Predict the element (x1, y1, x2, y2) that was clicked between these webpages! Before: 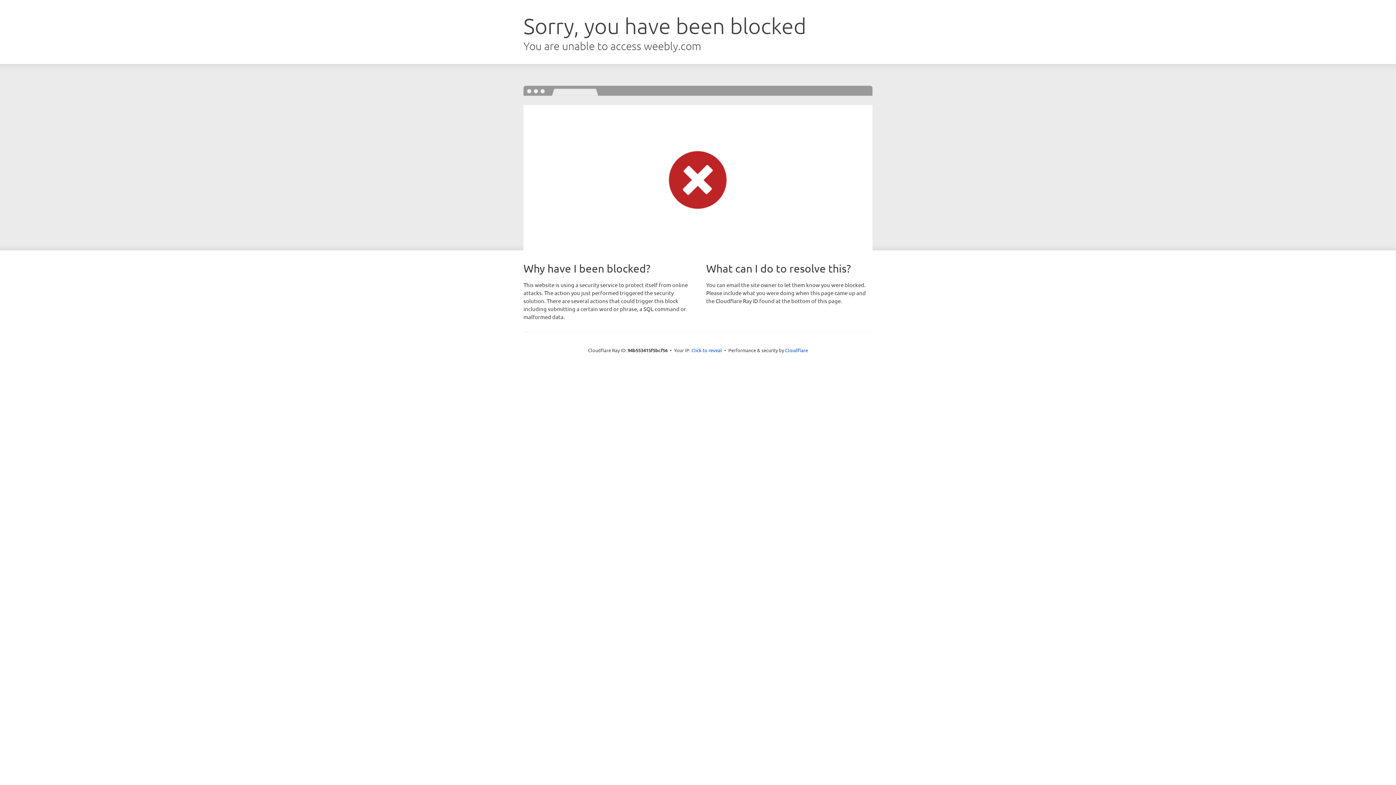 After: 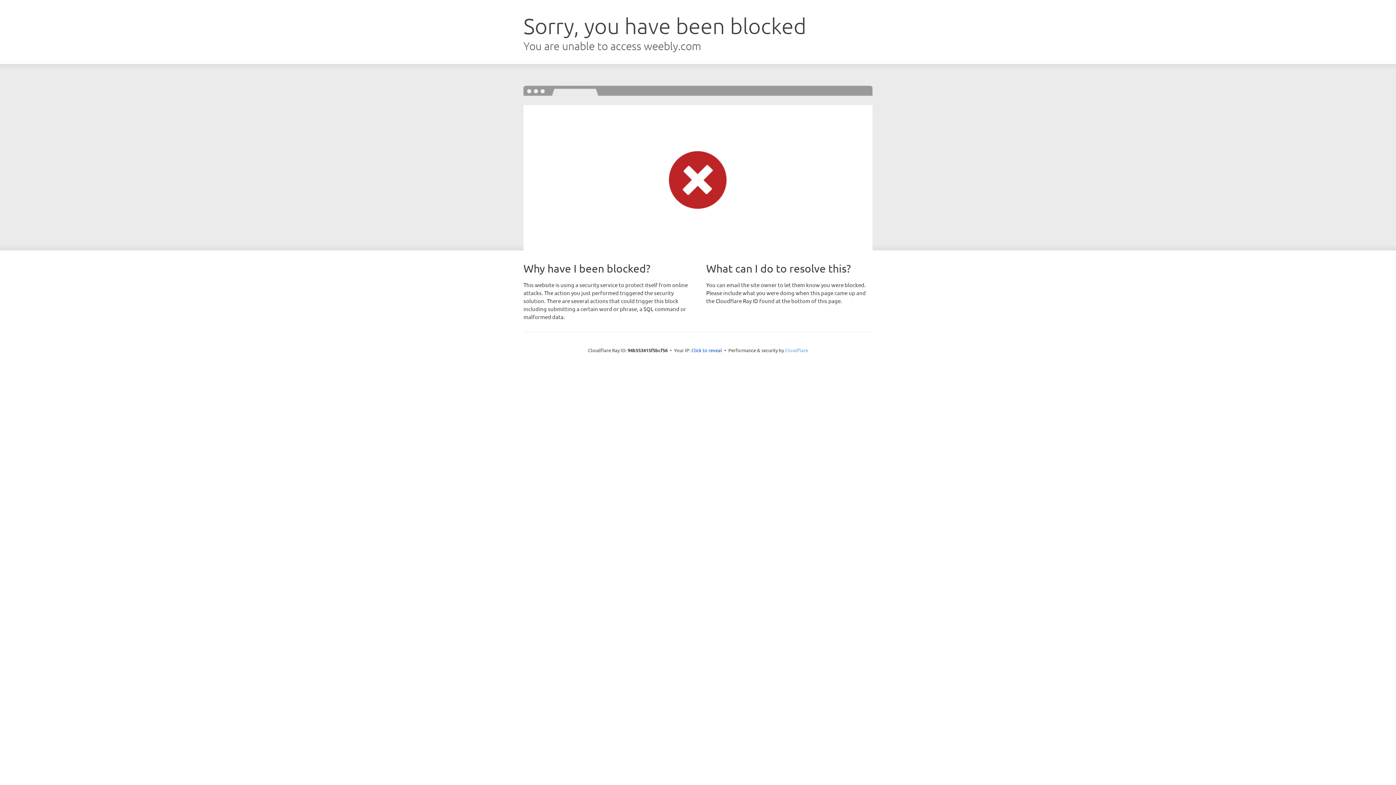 Action: label: Cloudflare bbox: (785, 347, 808, 353)